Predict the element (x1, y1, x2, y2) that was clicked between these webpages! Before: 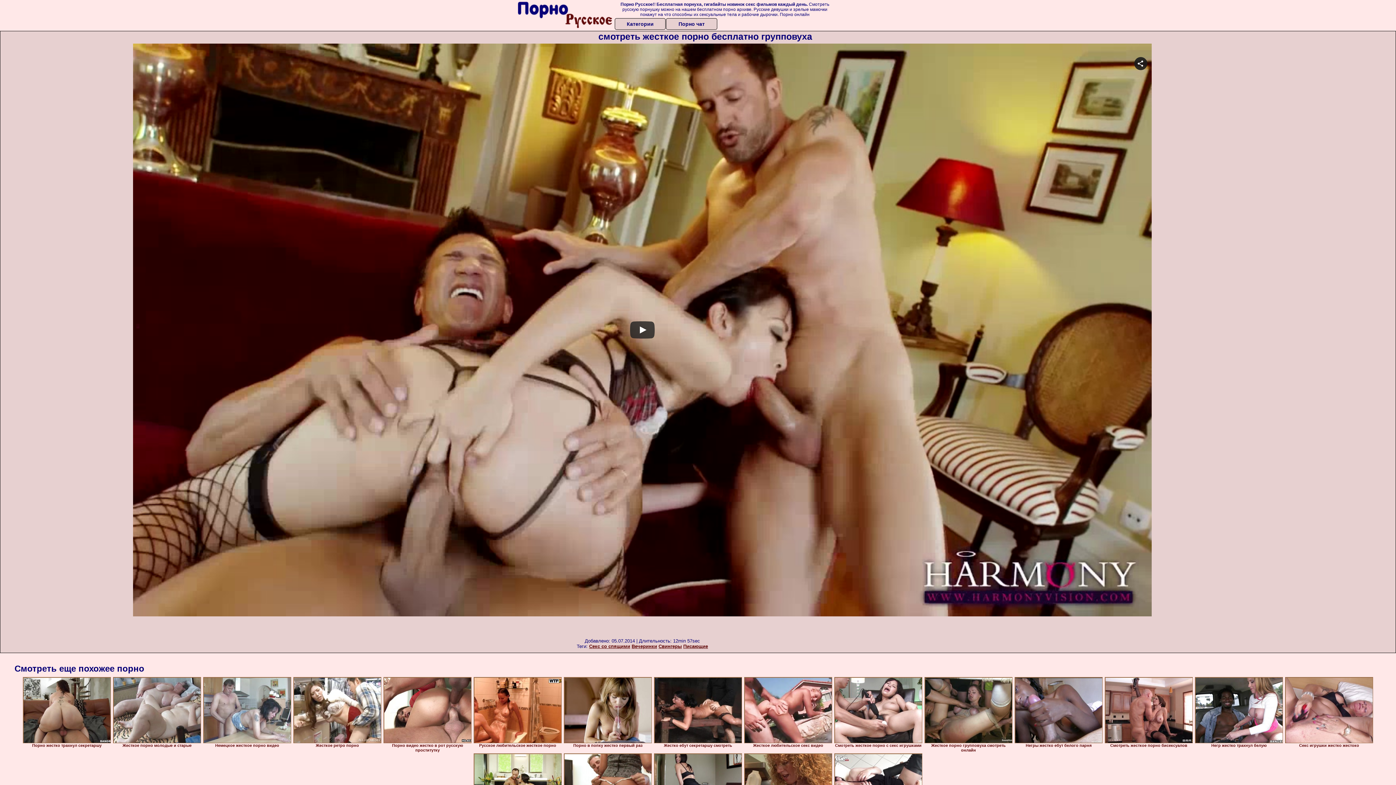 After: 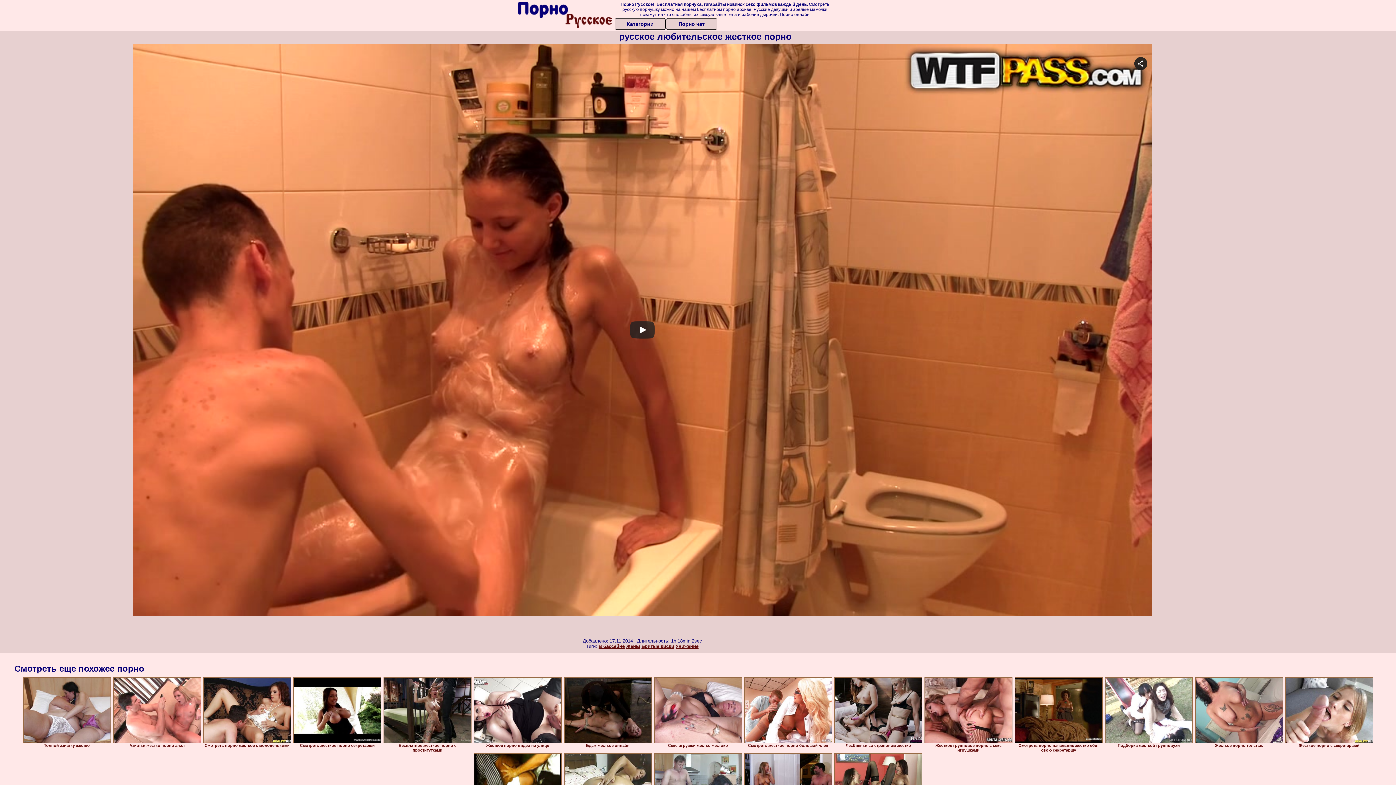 Action: bbox: (473, 677, 561, 743)